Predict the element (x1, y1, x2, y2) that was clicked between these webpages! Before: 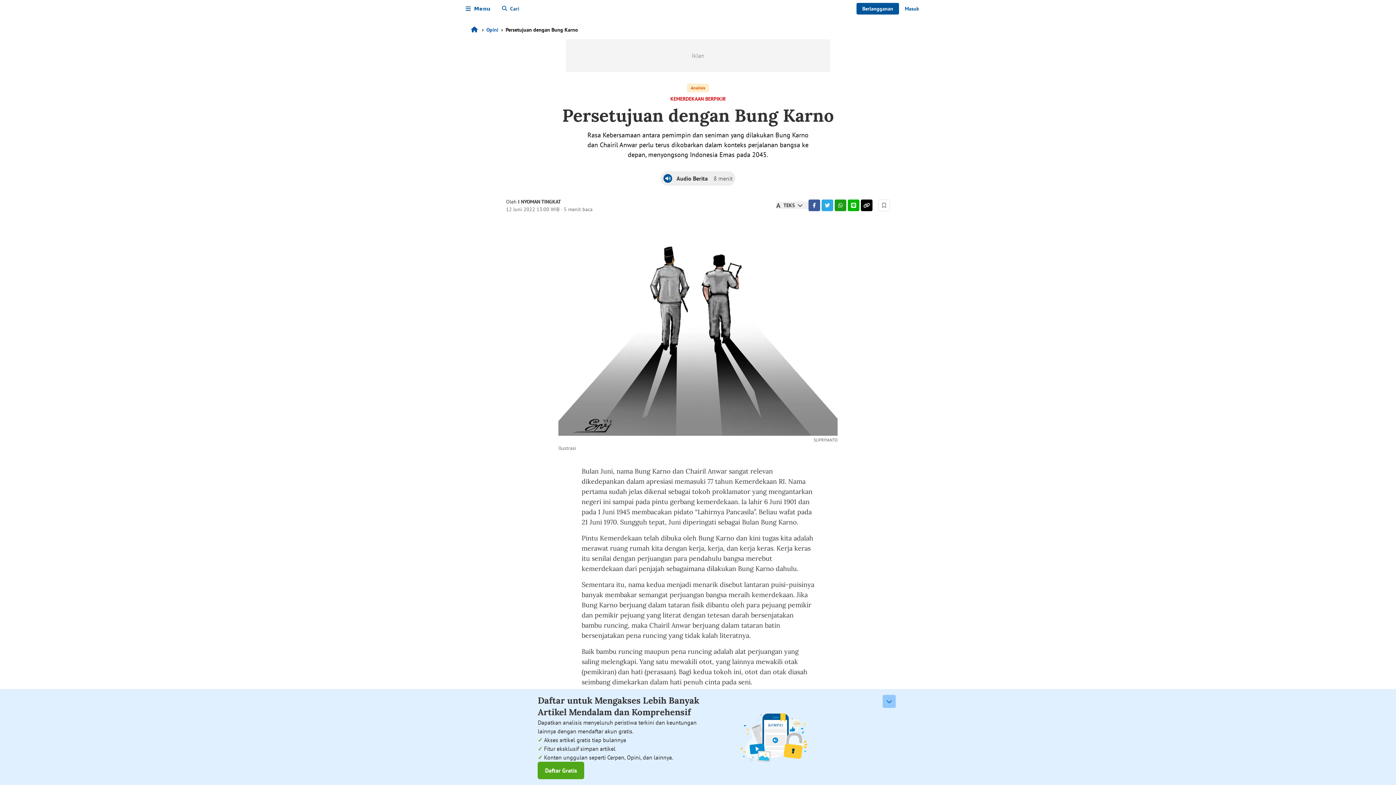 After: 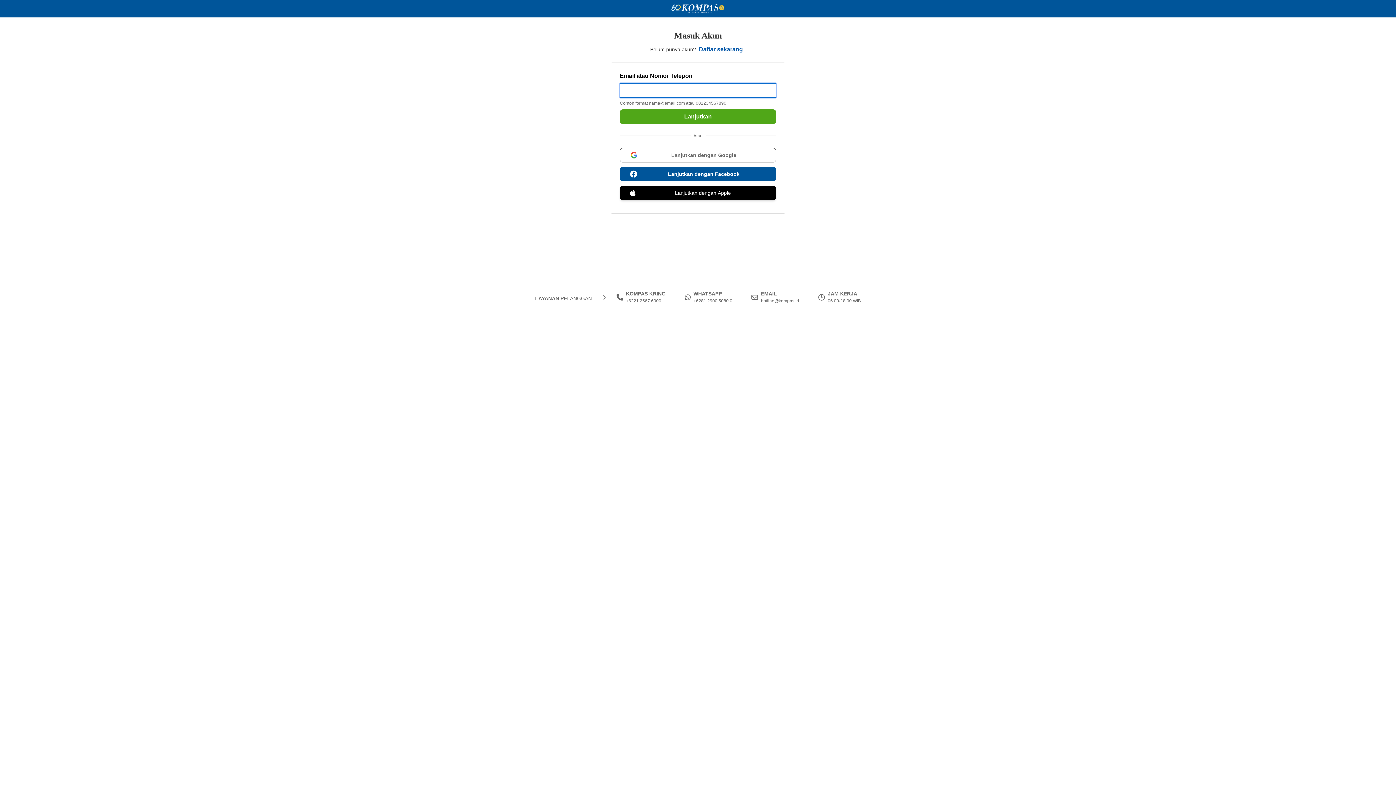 Action: bbox: (899, 2, 925, 14) label: Masuk